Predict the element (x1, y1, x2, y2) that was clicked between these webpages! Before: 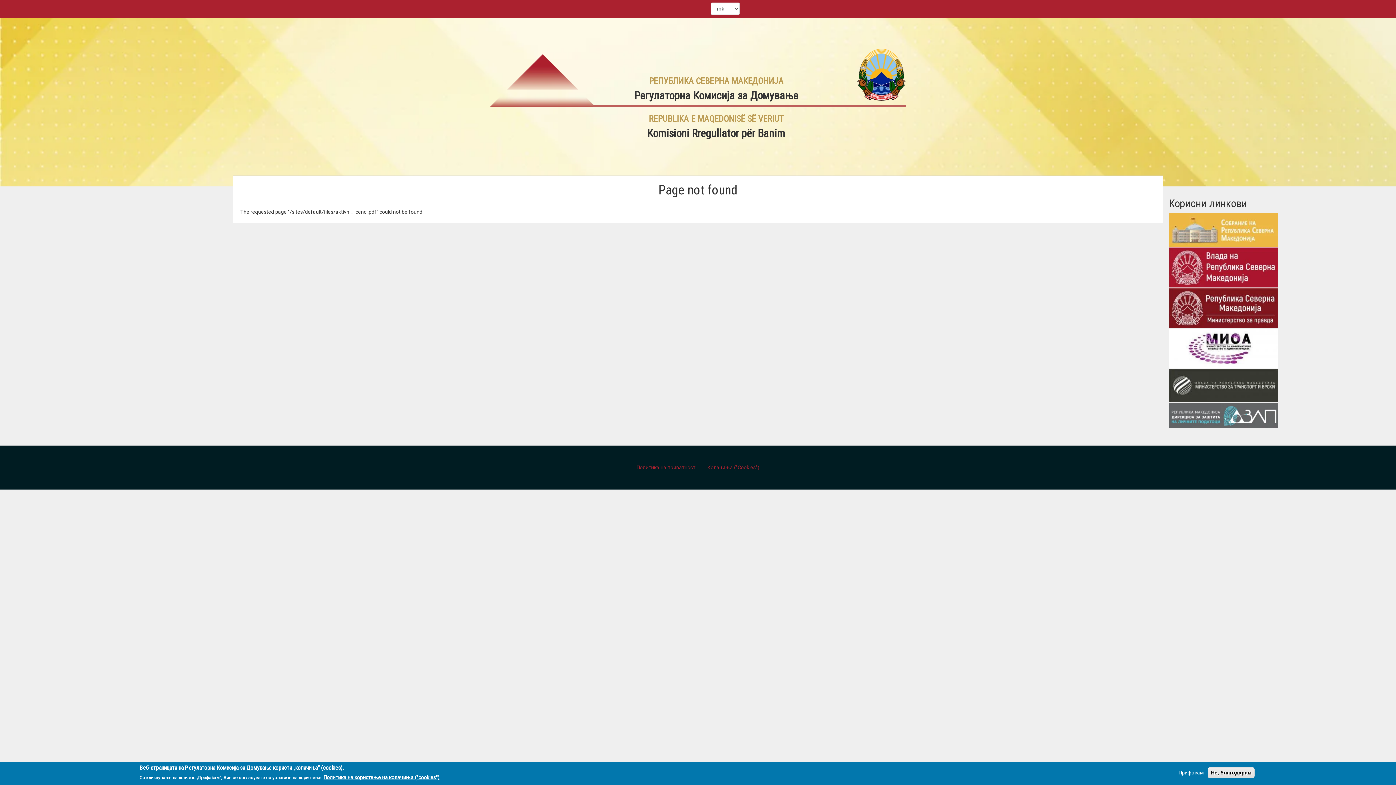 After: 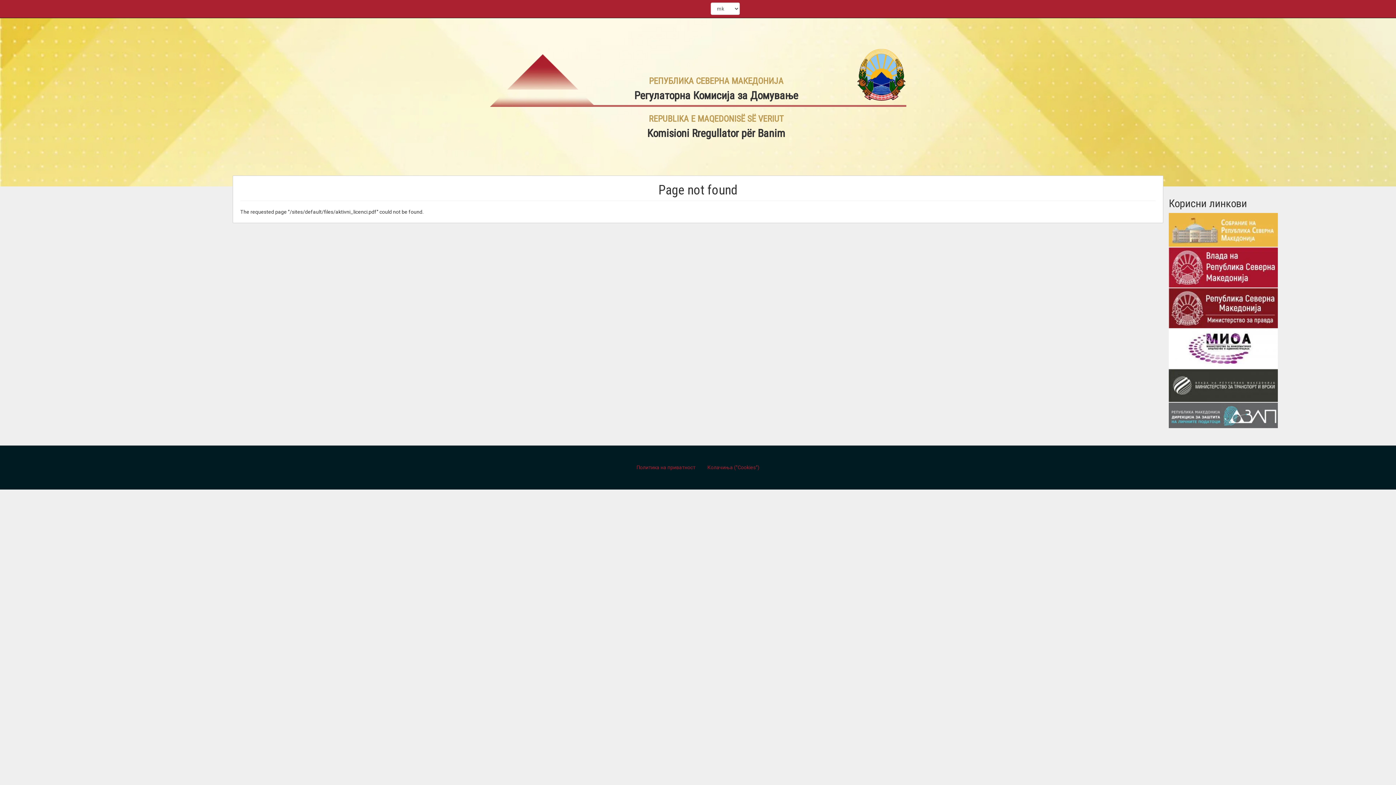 Action: label: Прифаќам bbox: (1176, 769, 1206, 776)